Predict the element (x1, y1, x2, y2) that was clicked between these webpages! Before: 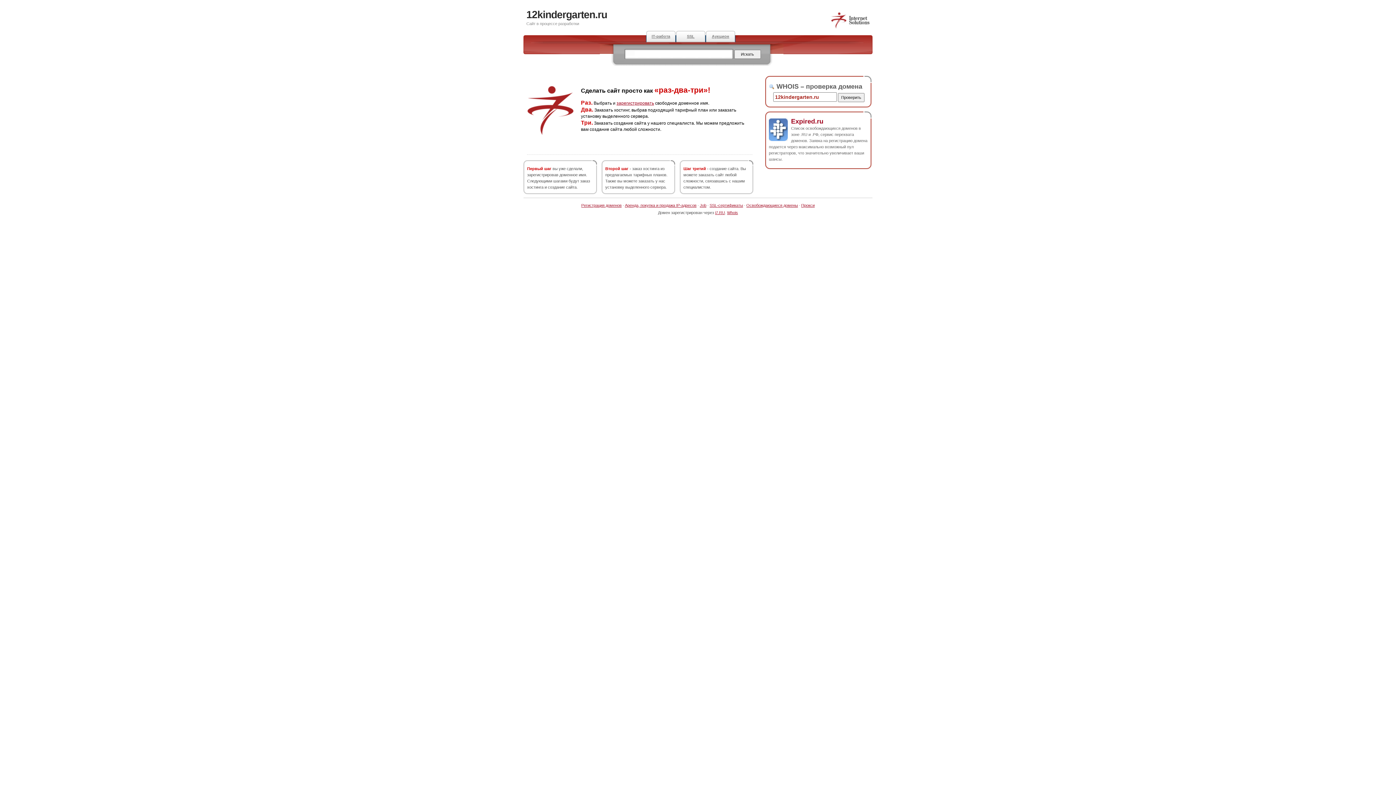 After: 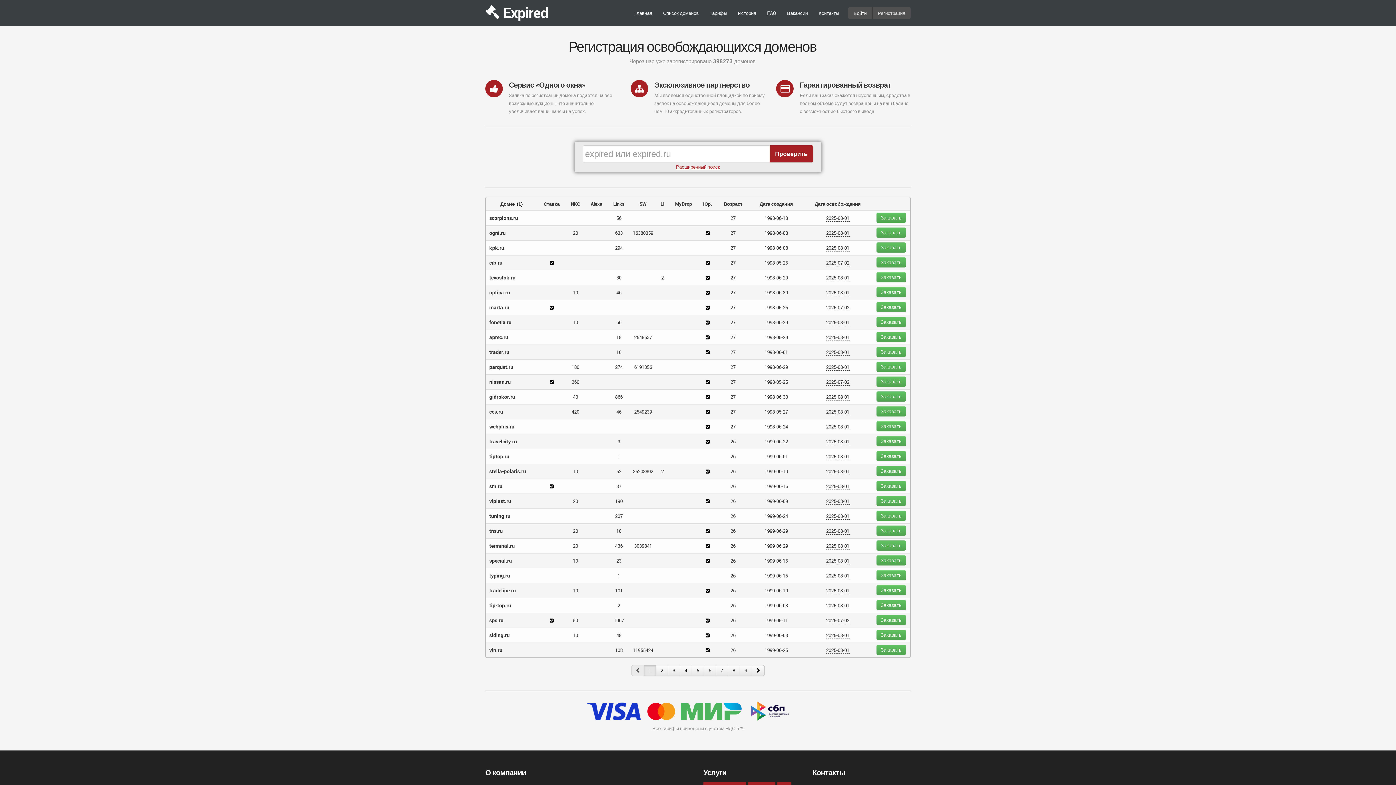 Action: label: Аукцион bbox: (705, 30, 735, 42)